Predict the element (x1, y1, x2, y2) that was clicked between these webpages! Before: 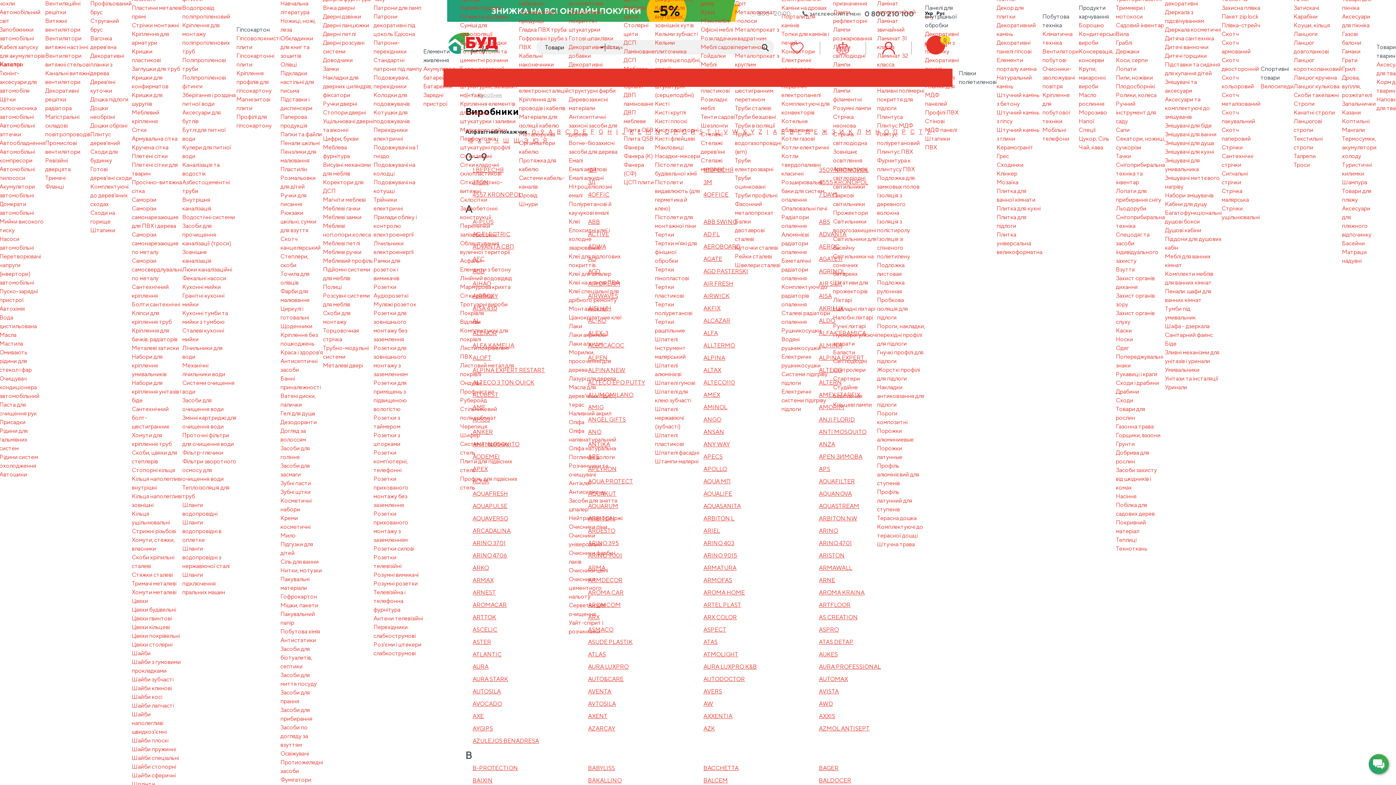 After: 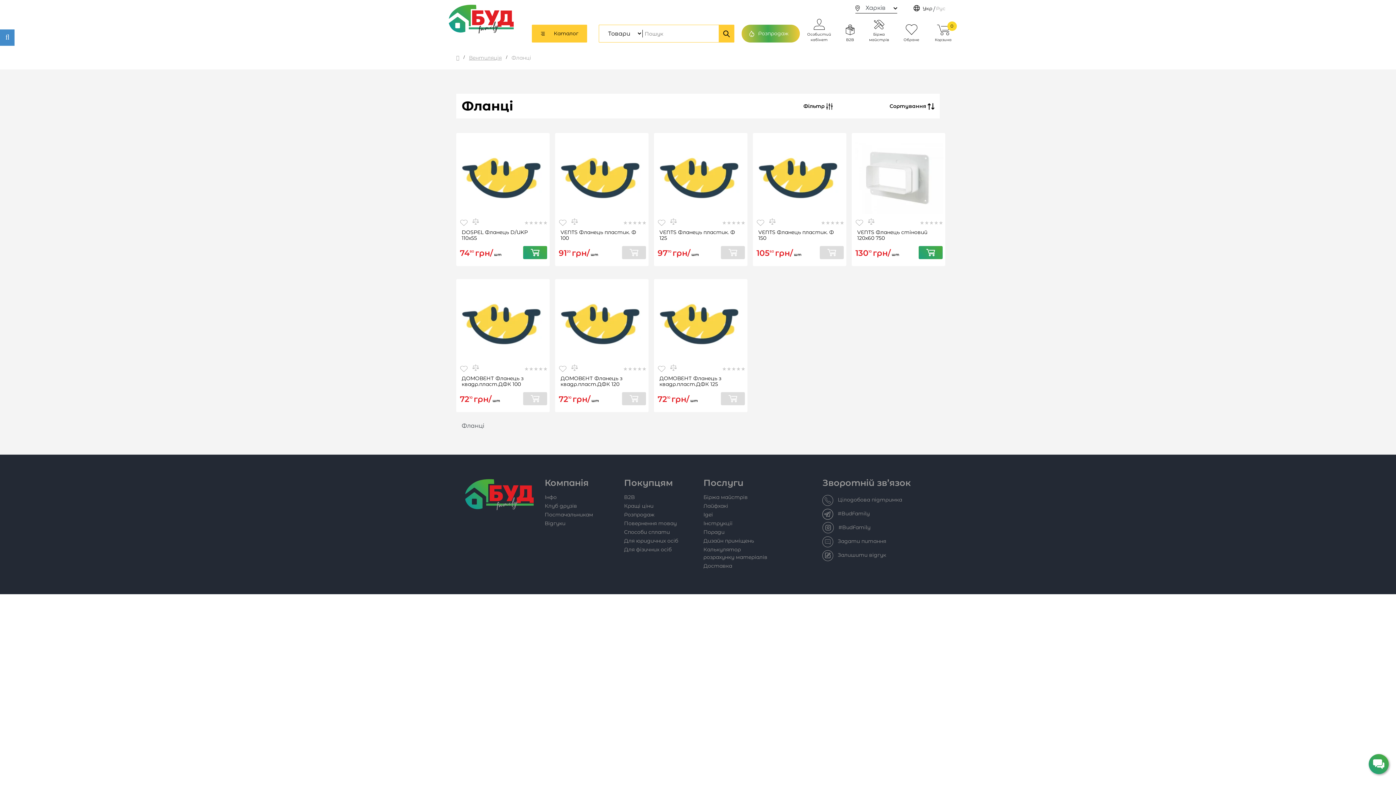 Action: label: Фланці bbox: (45, 182, 90, 191)